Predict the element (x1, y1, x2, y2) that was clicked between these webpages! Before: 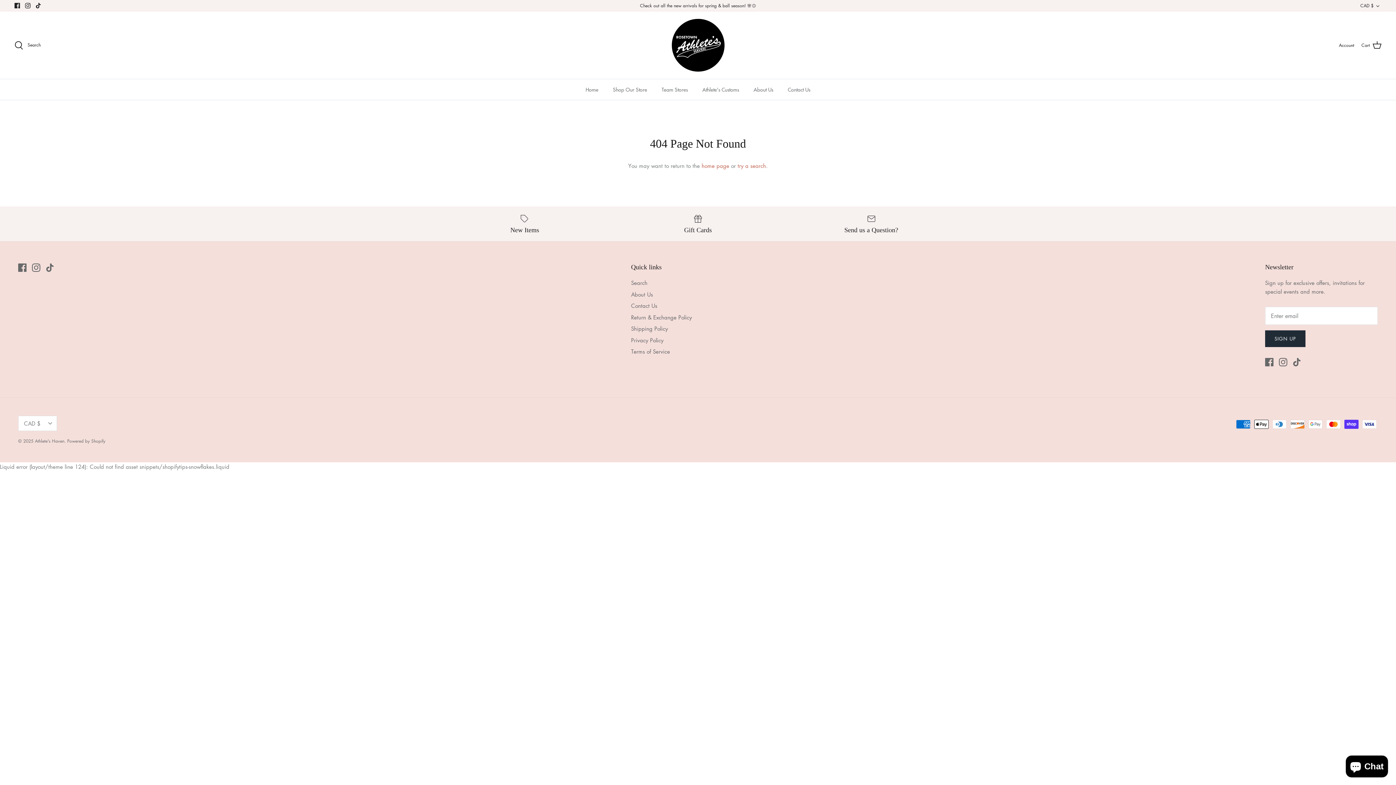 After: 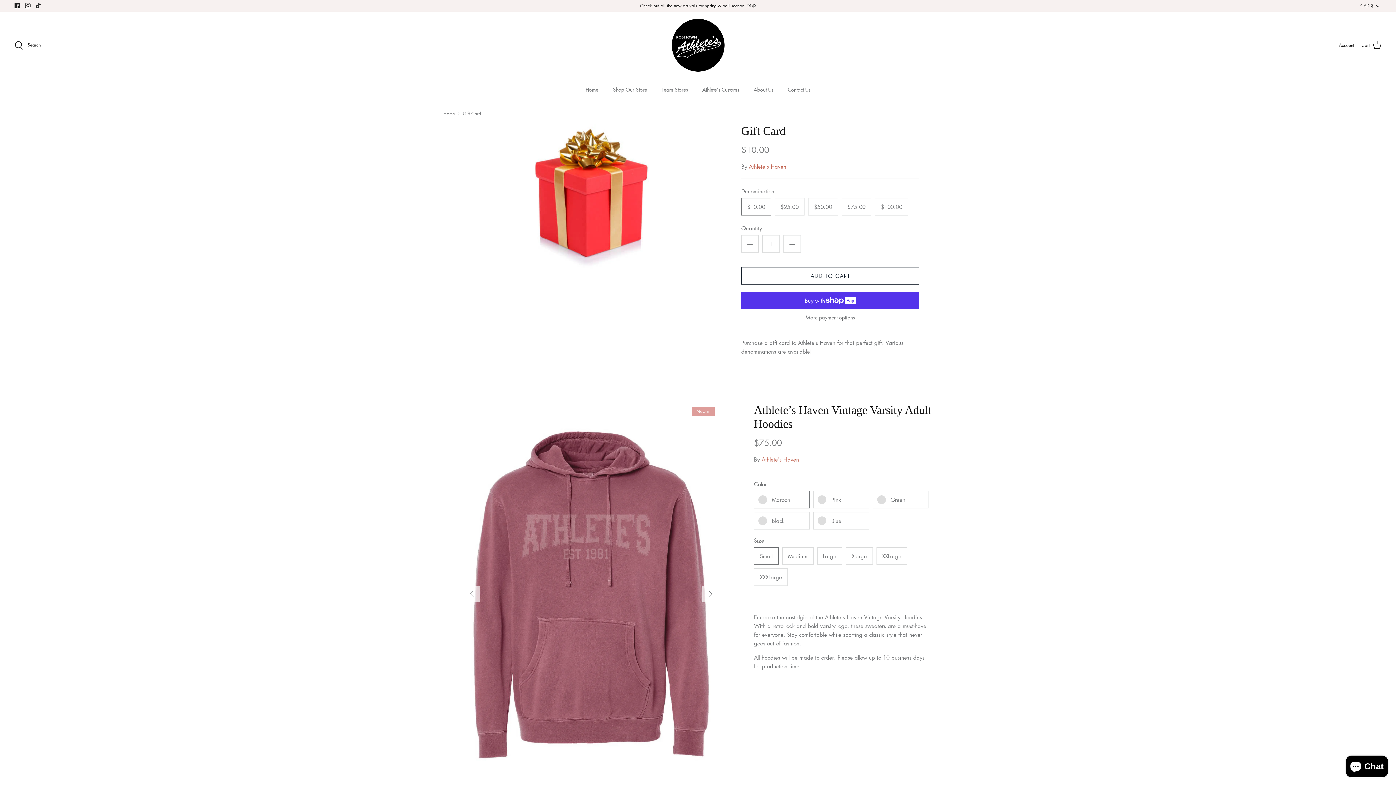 Action: bbox: (616, 213, 779, 234) label: Gift Cards